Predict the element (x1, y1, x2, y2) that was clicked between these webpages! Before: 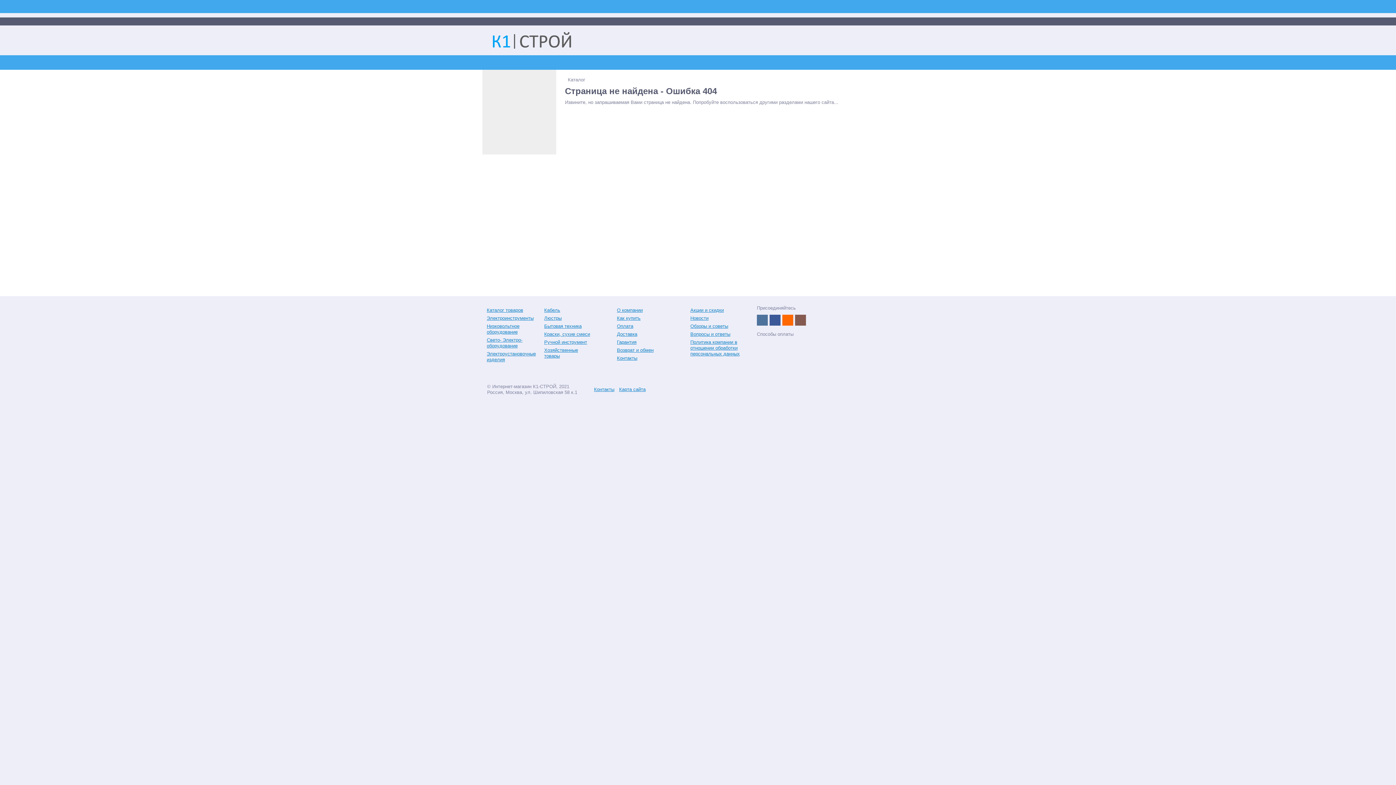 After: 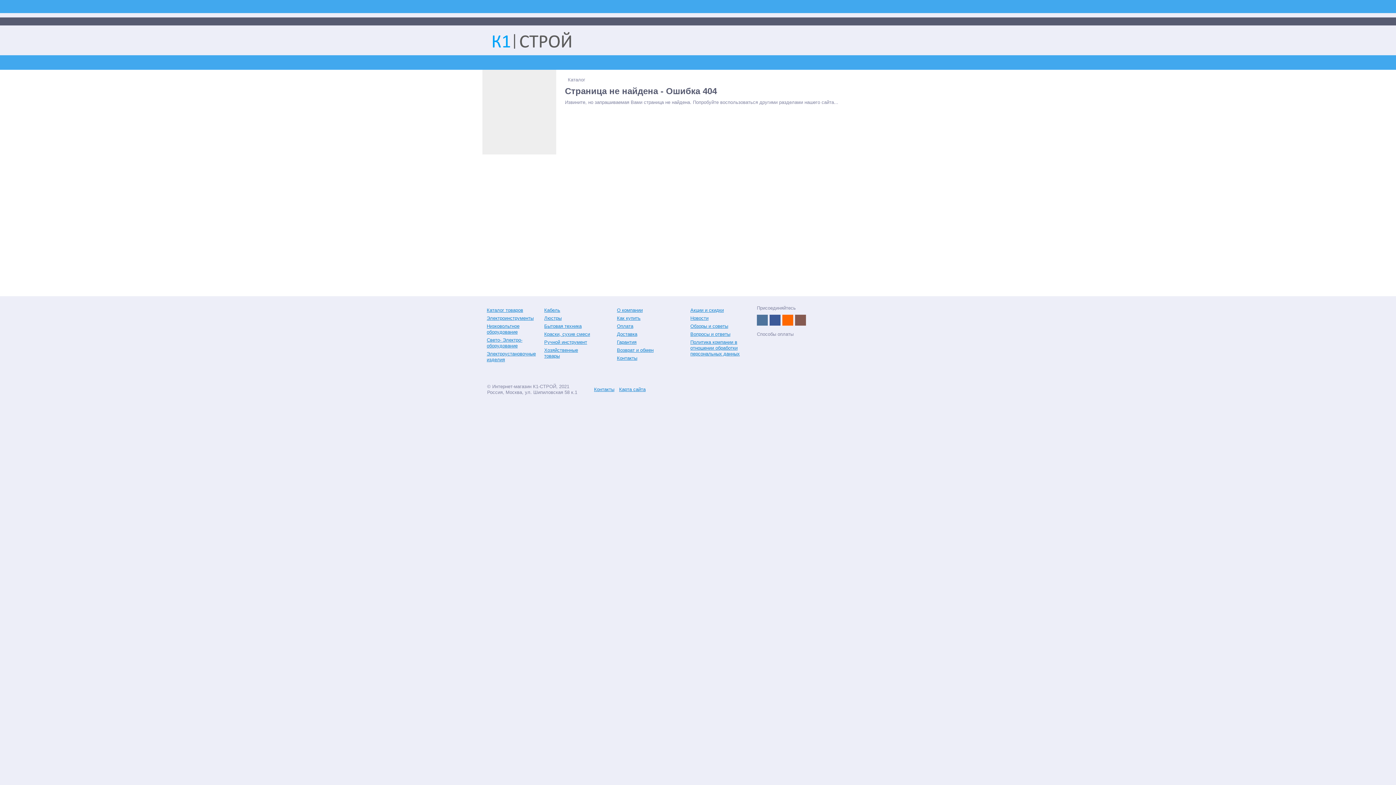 Action: bbox: (795, 314, 806, 325)